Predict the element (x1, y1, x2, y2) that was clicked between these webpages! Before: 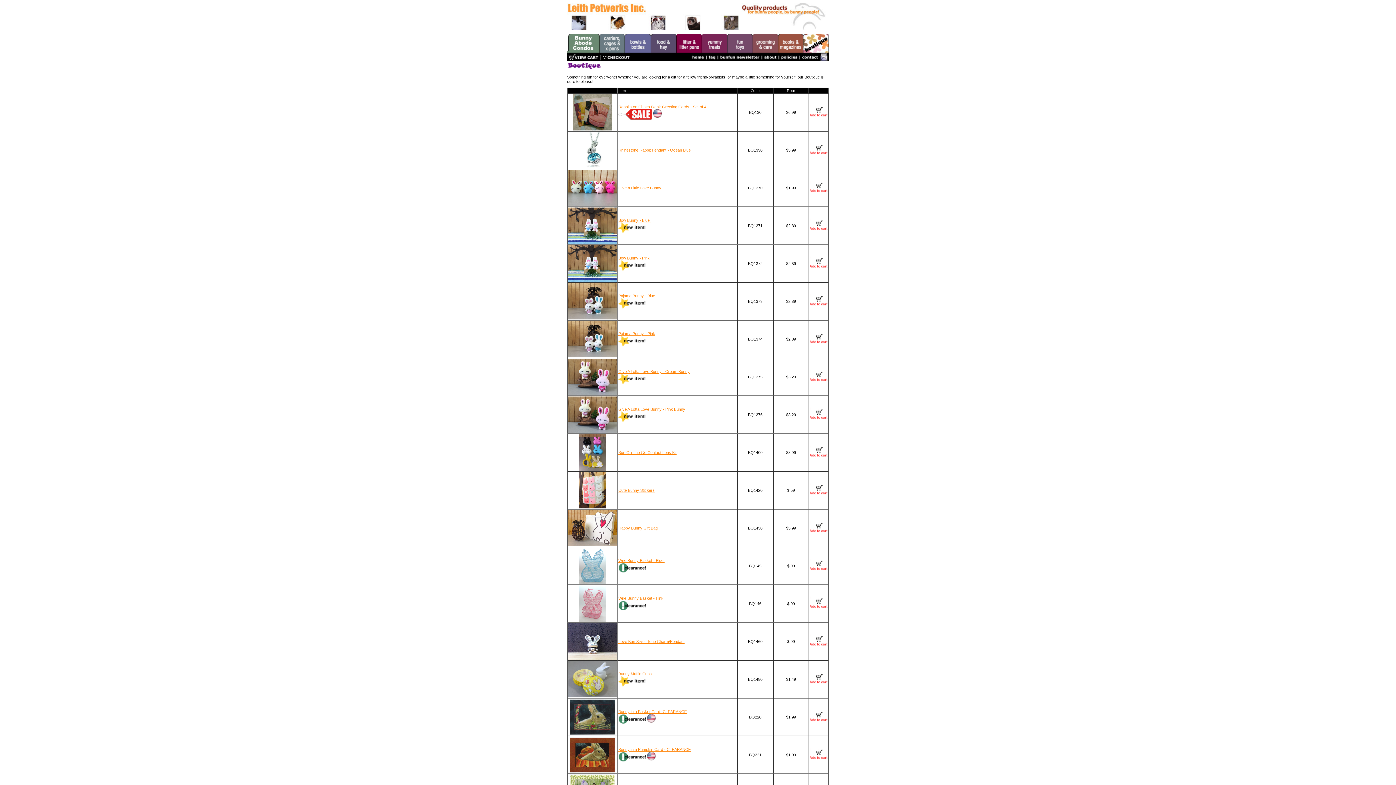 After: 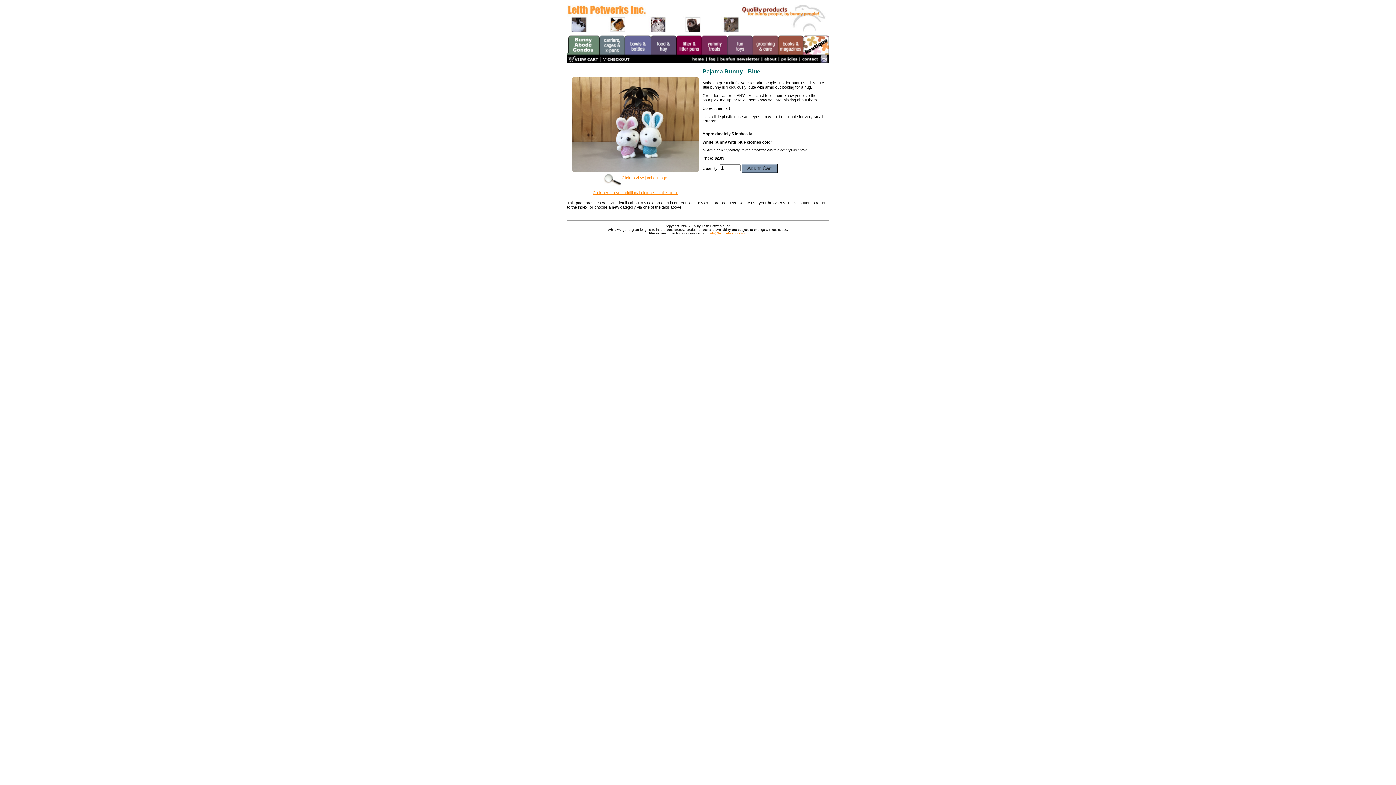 Action: label: Pajama Bunny - Blue bbox: (618, 293, 655, 298)